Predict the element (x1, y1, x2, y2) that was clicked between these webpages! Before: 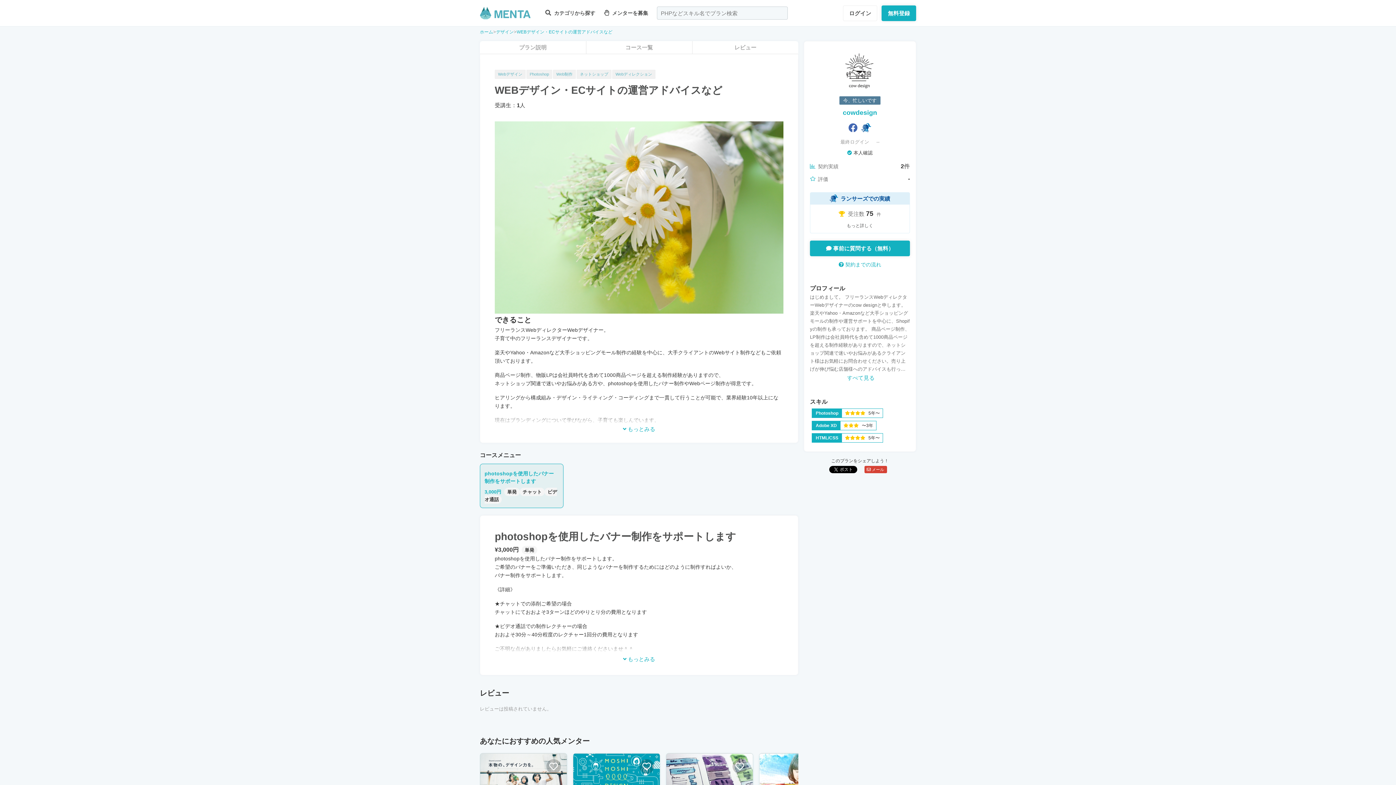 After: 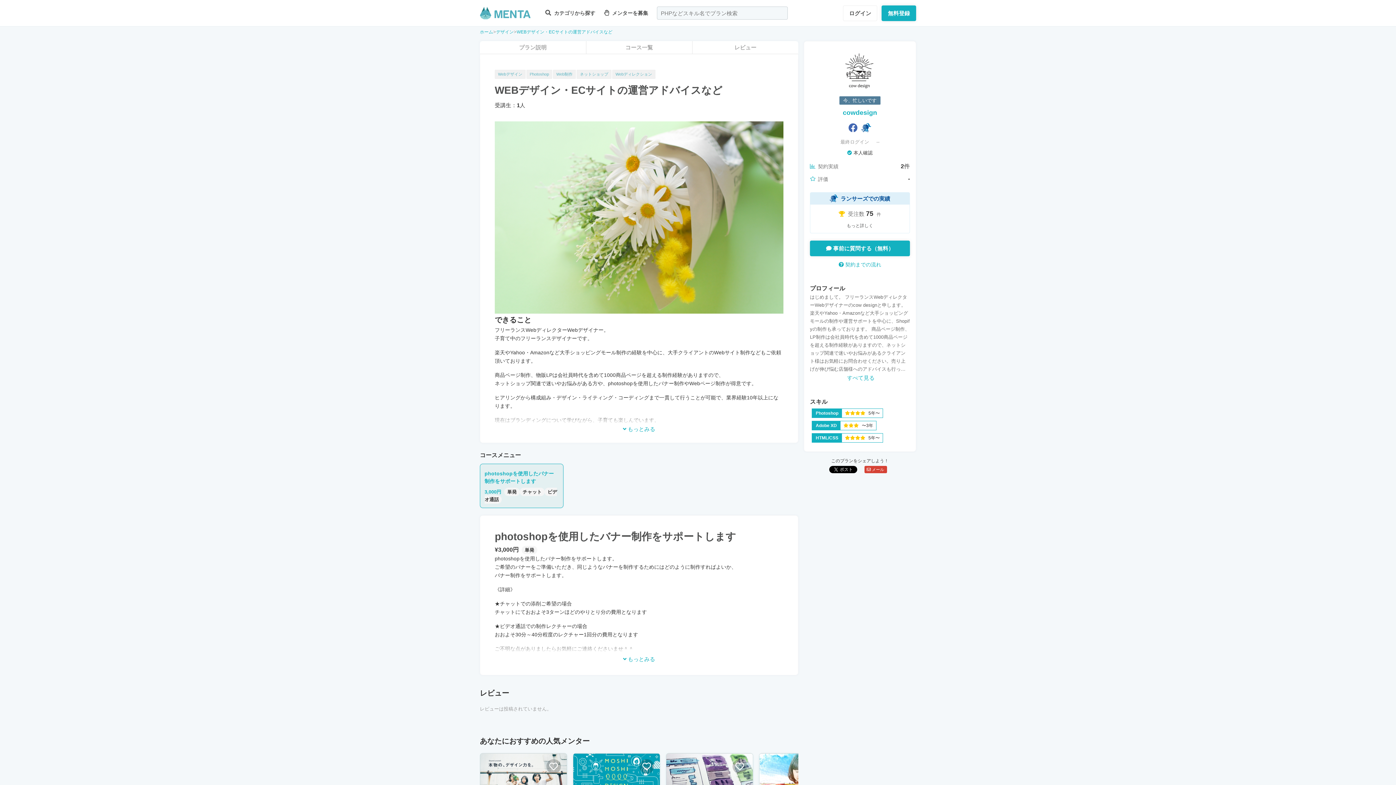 Action: bbox: (848, 123, 857, 132)